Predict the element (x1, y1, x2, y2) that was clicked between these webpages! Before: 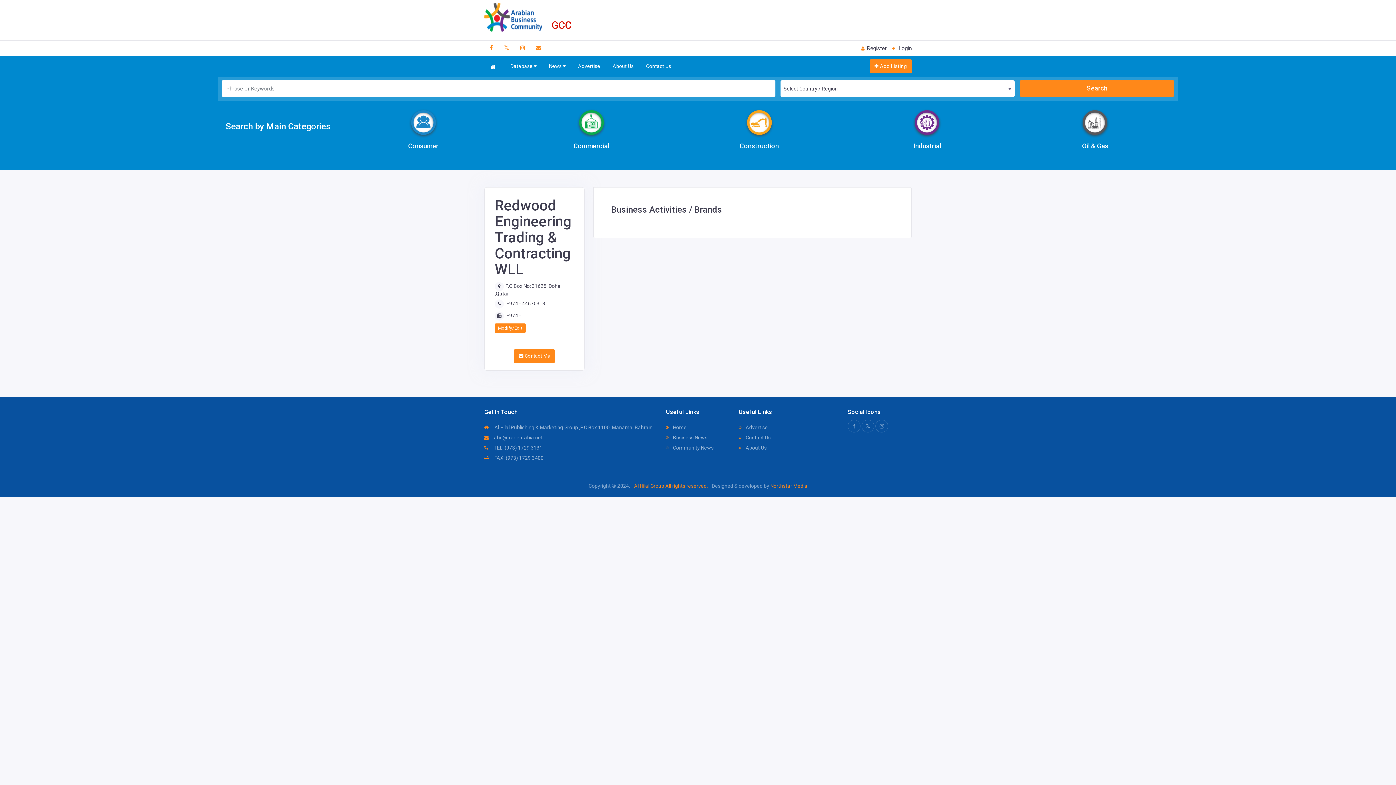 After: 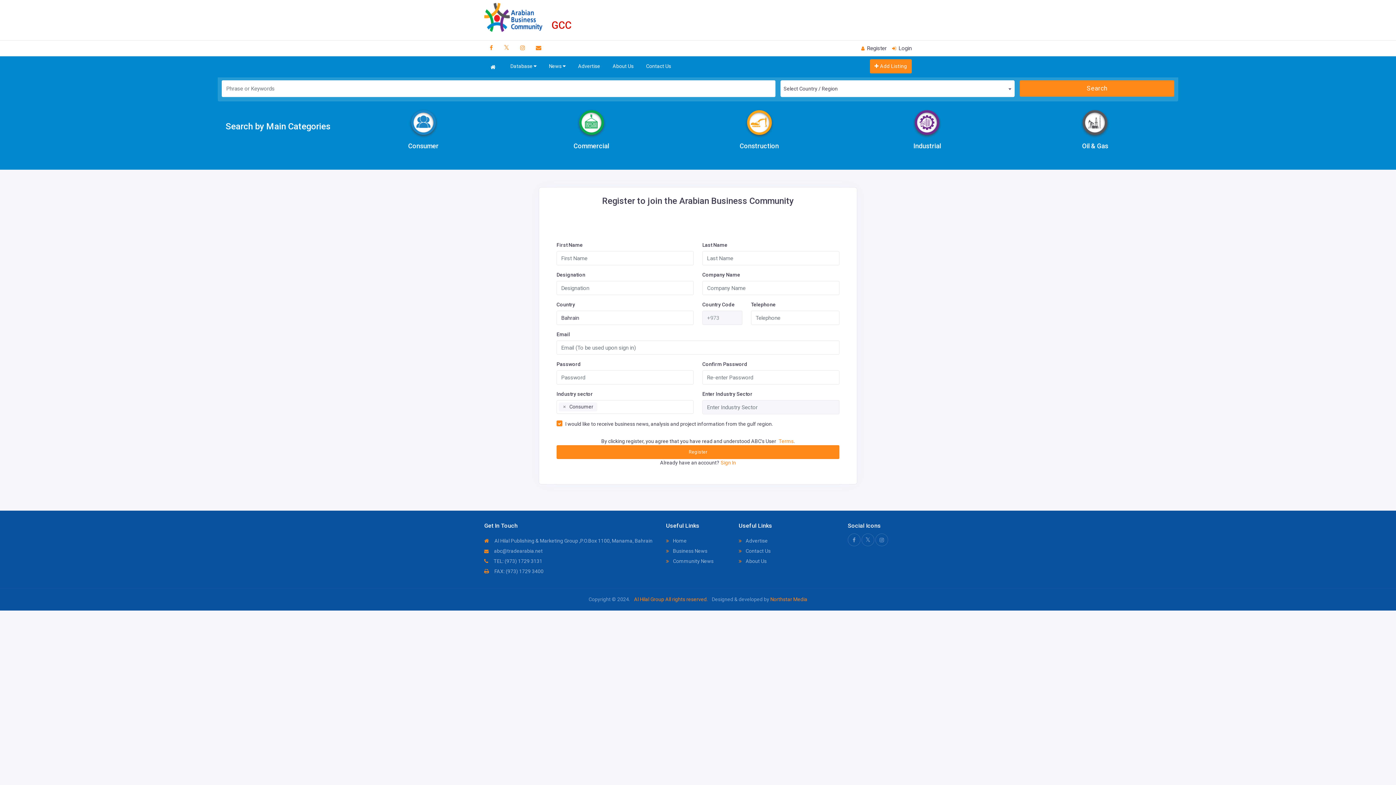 Action: label:  Register bbox: (861, 45, 886, 51)